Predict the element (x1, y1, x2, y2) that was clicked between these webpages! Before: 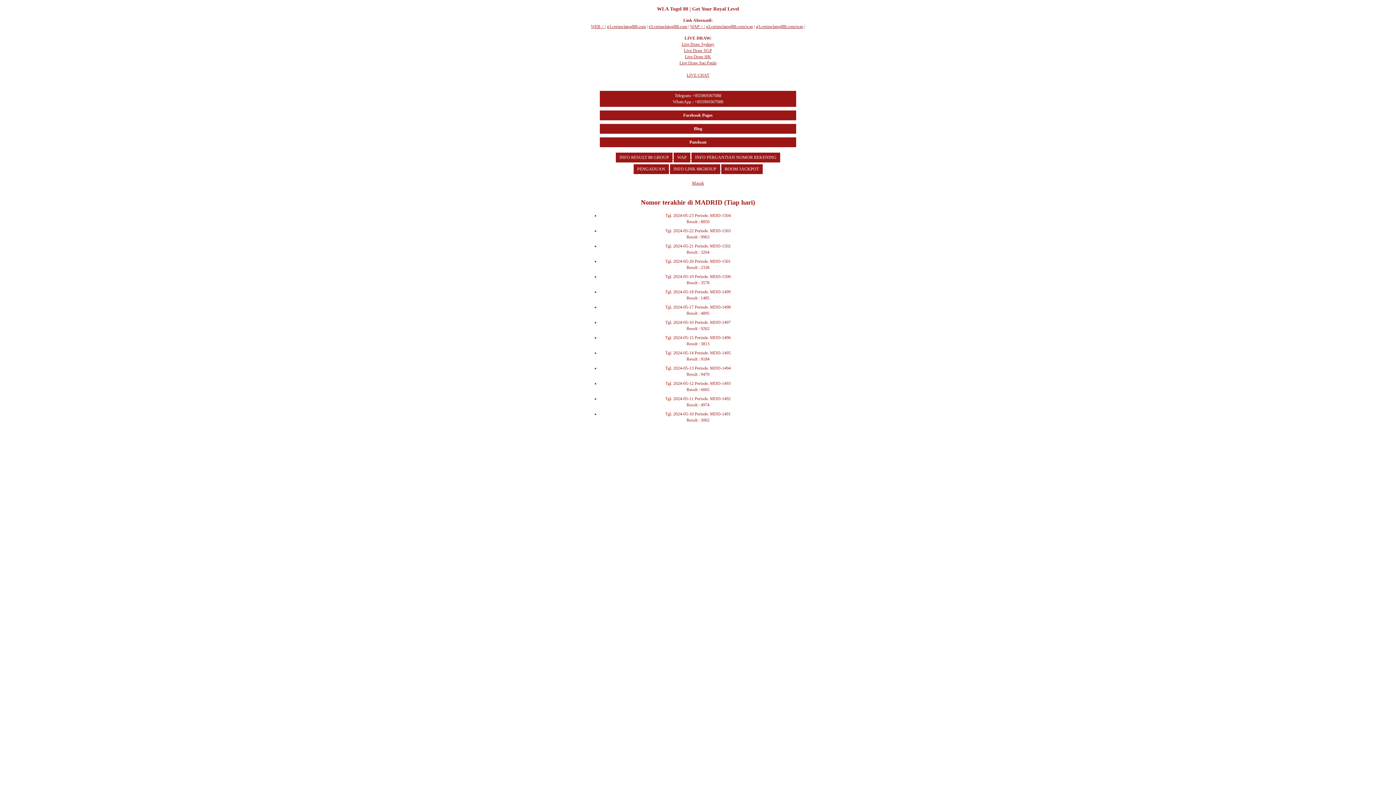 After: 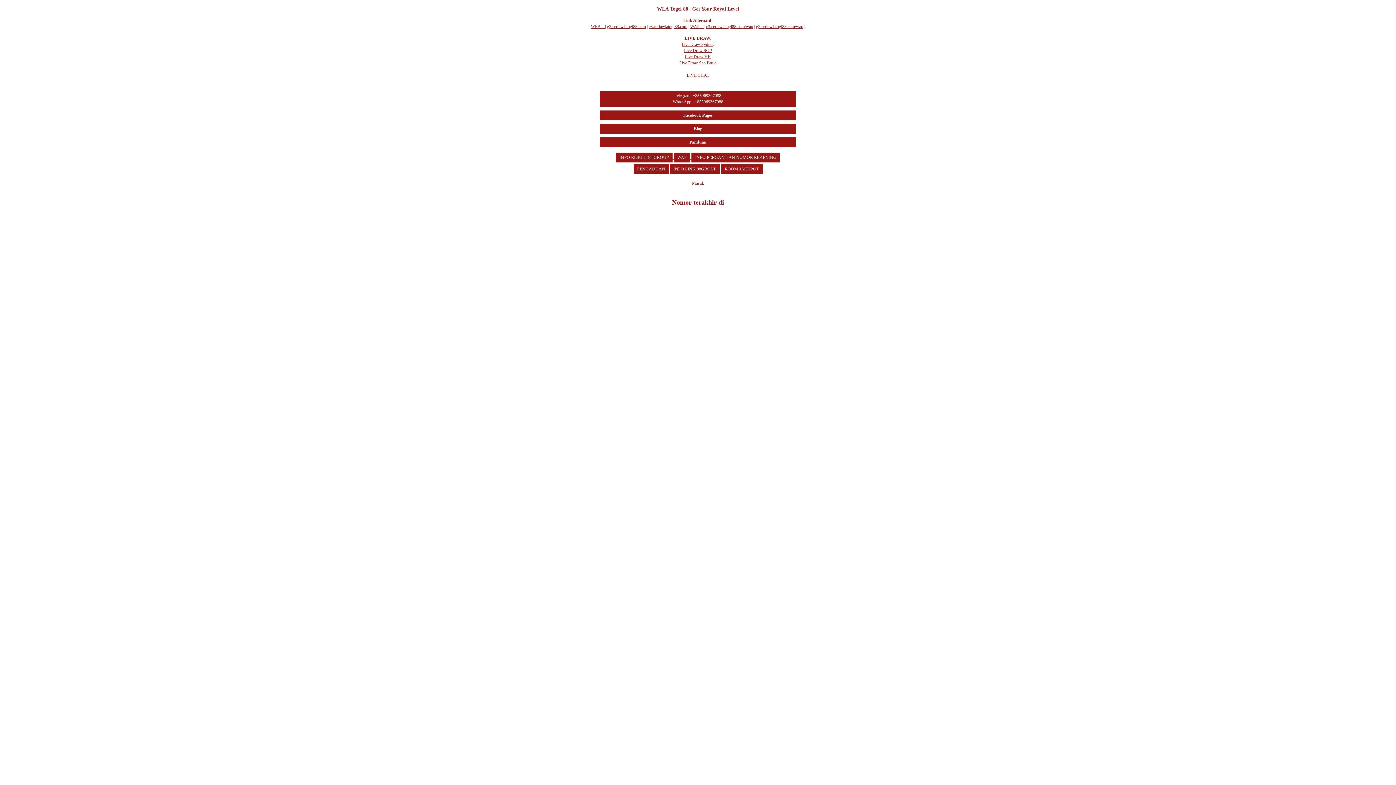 Action: bbox: (690, 24, 704, 29) label: WAP = 